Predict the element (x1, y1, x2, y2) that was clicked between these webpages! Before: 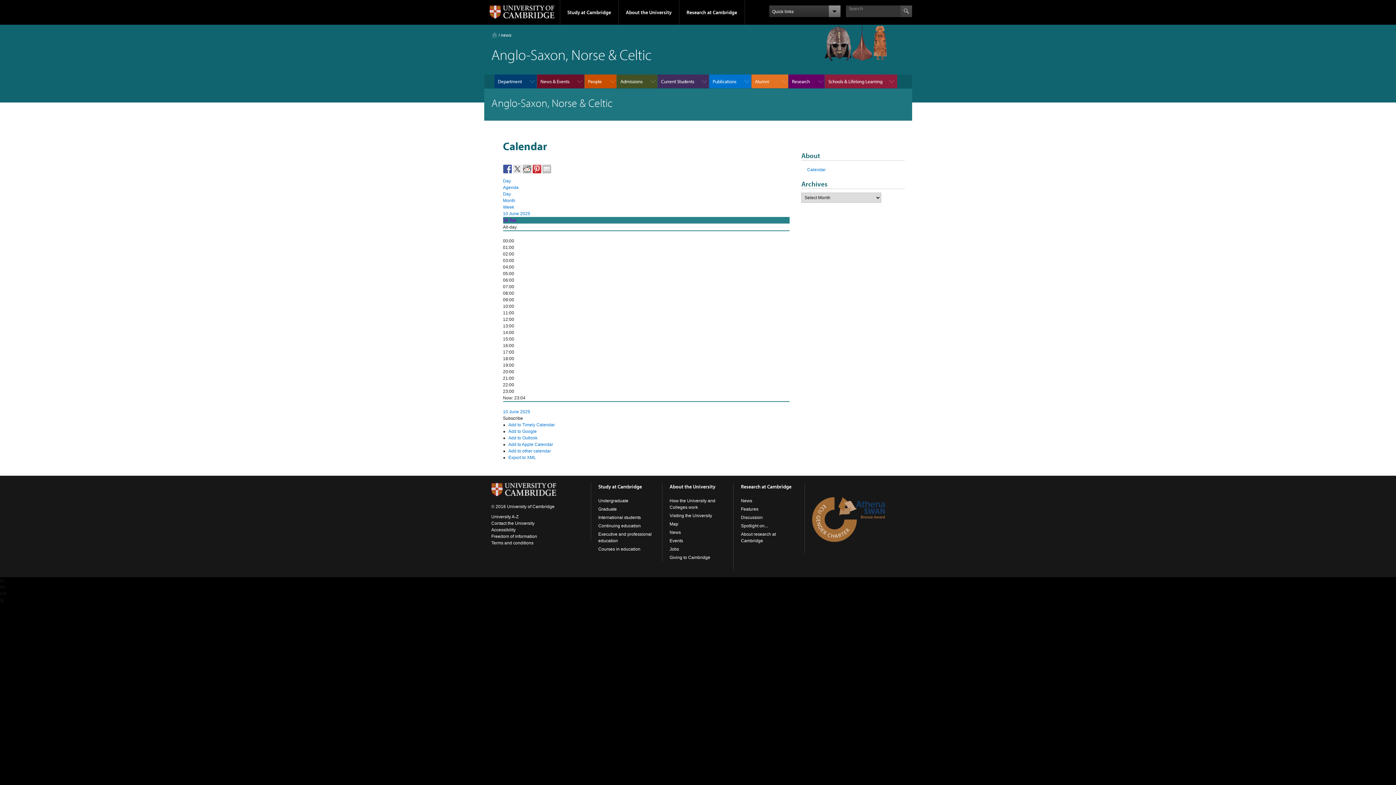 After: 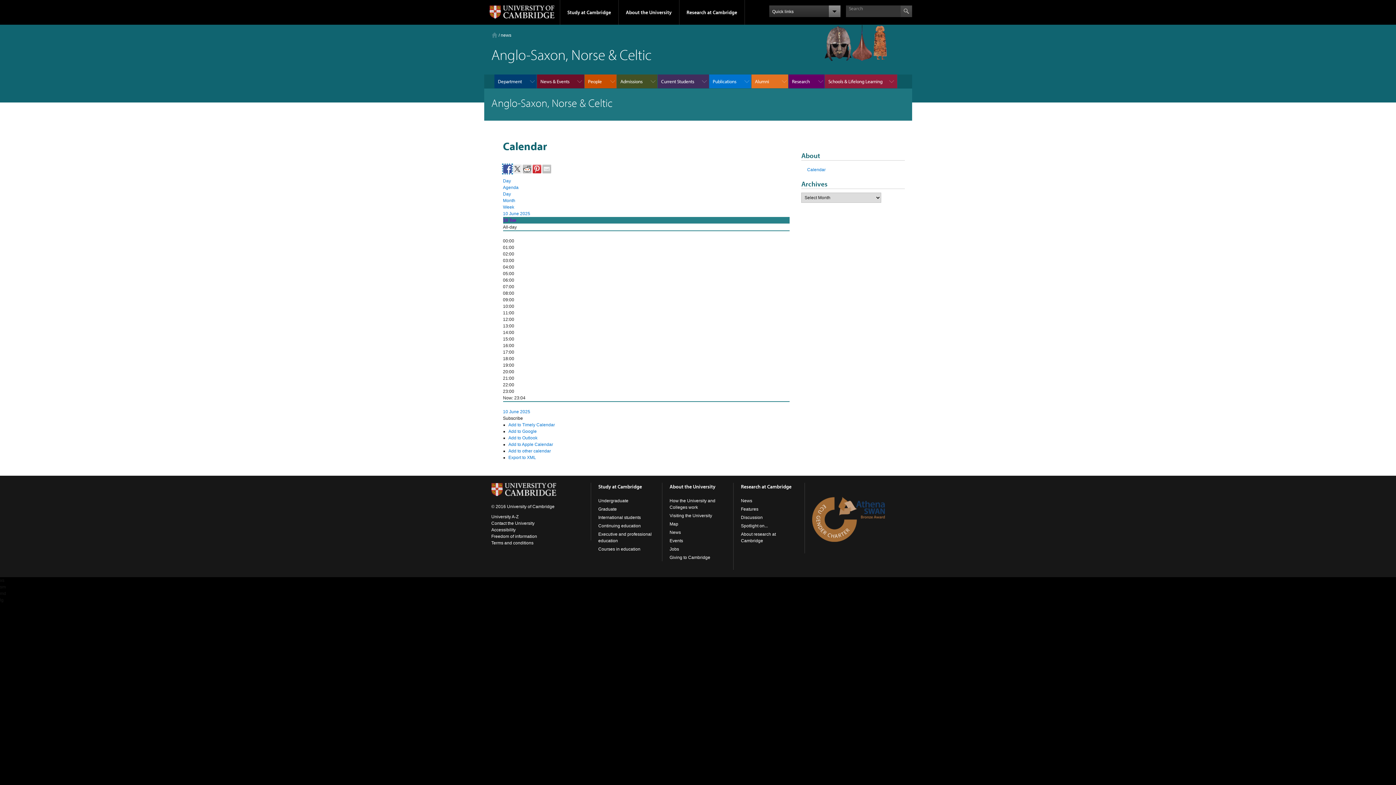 Action: bbox: (503, 164, 511, 173)